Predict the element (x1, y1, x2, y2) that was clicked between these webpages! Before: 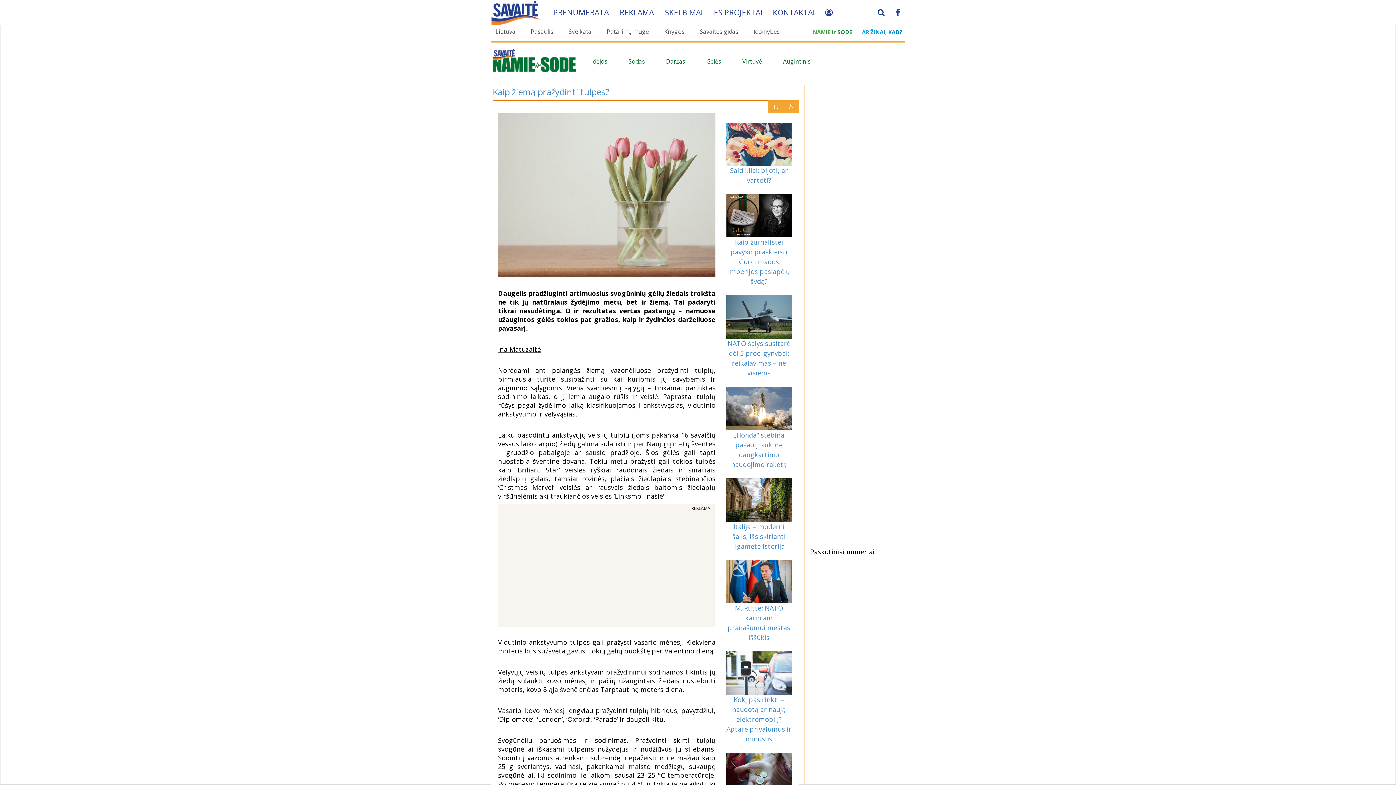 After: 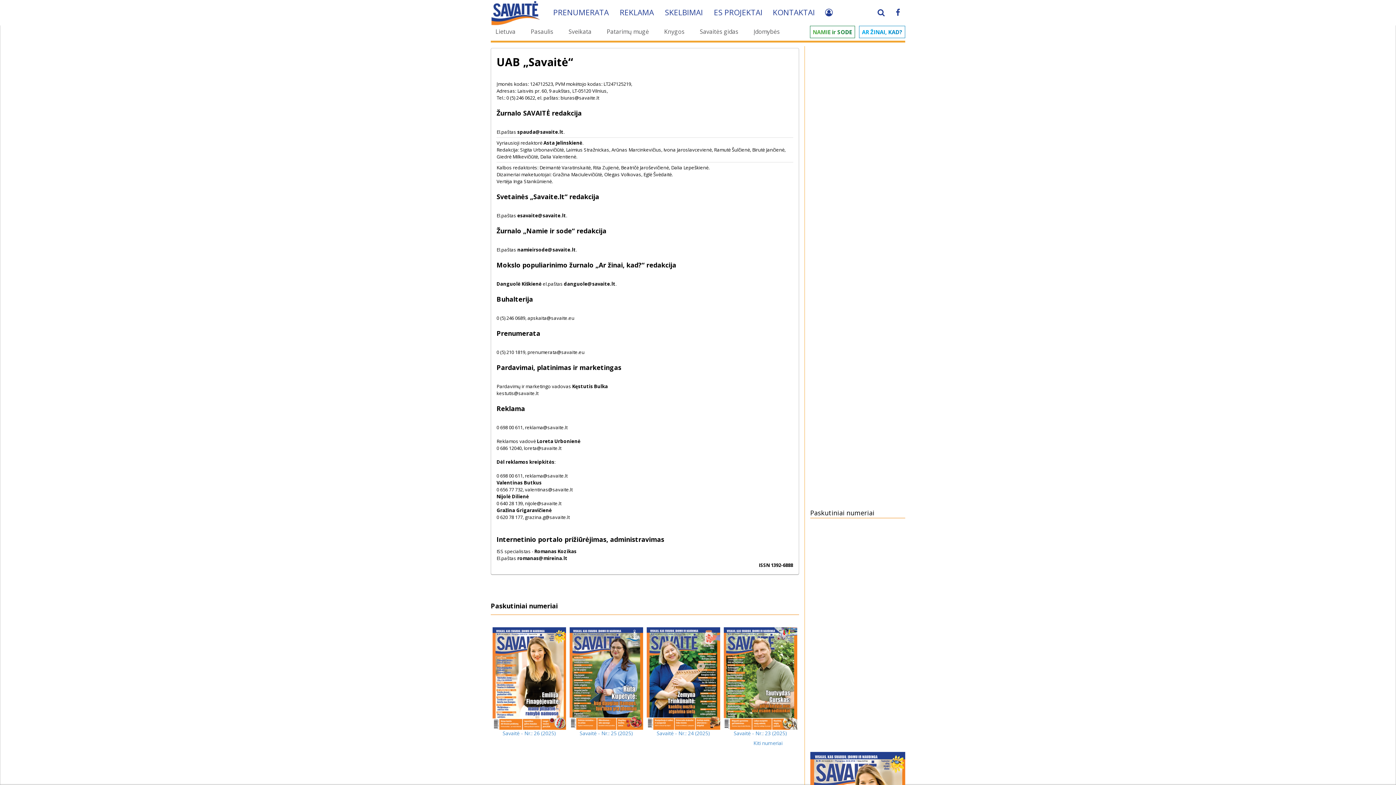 Action: bbox: (767, 0, 820, 25) label: KONTAKTAI